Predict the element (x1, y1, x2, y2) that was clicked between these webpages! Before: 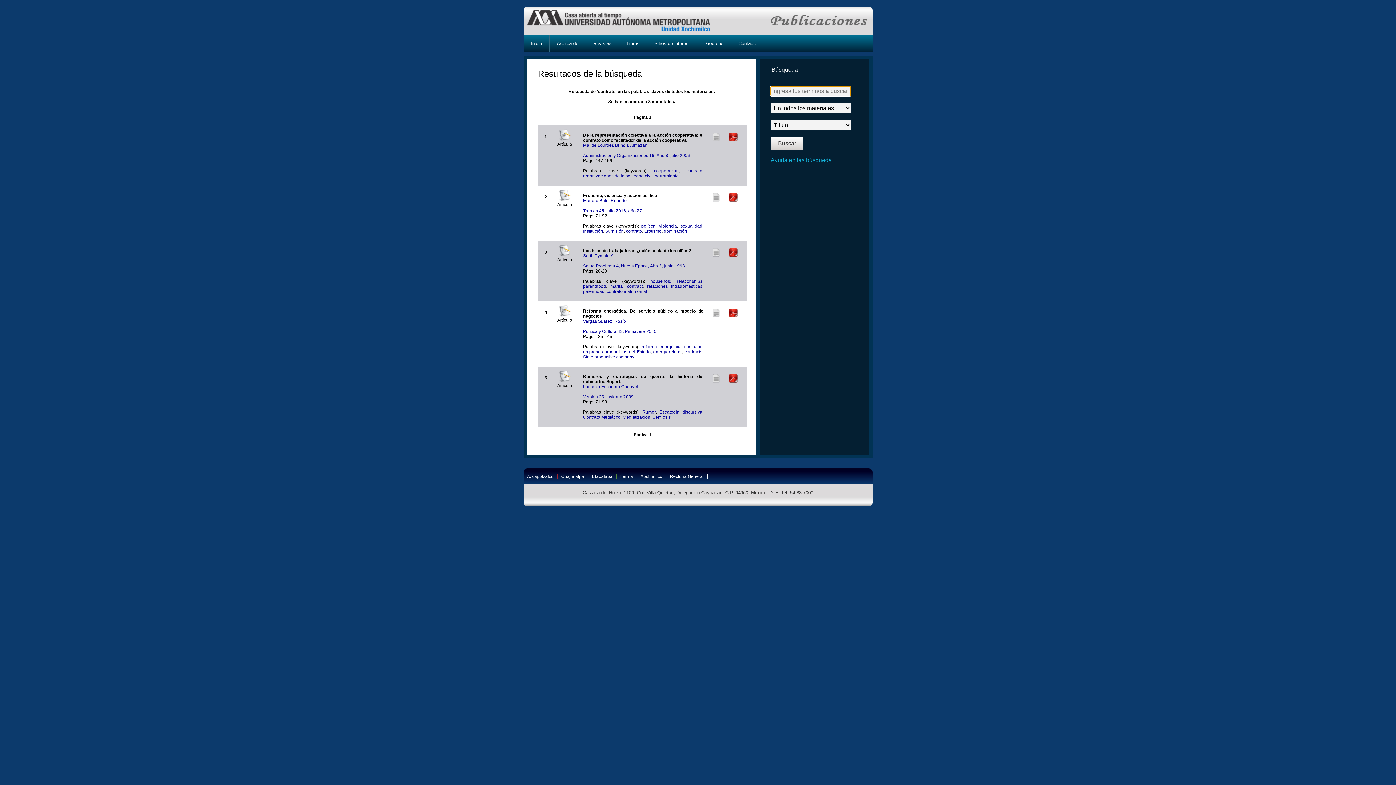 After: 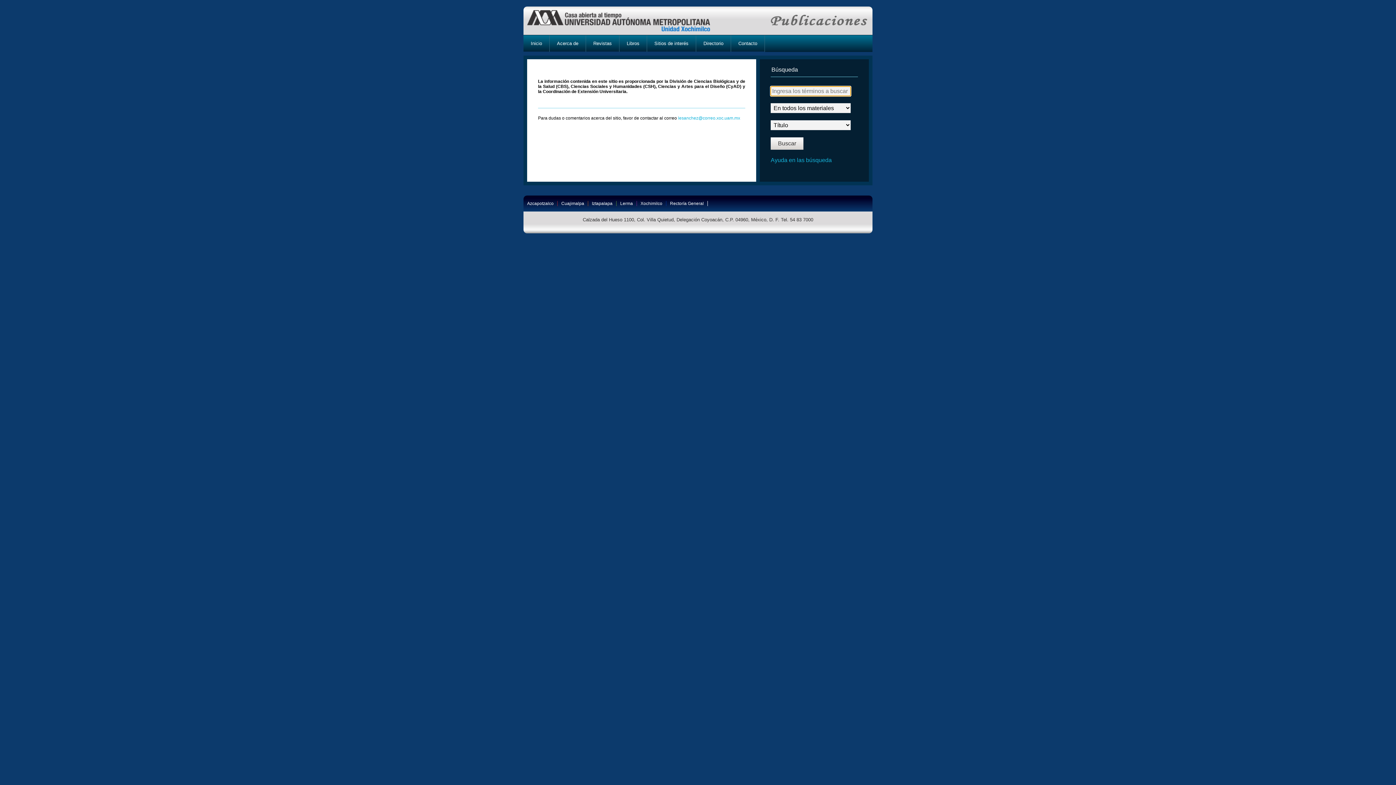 Action: bbox: (731, 35, 765, 52) label: Contacto